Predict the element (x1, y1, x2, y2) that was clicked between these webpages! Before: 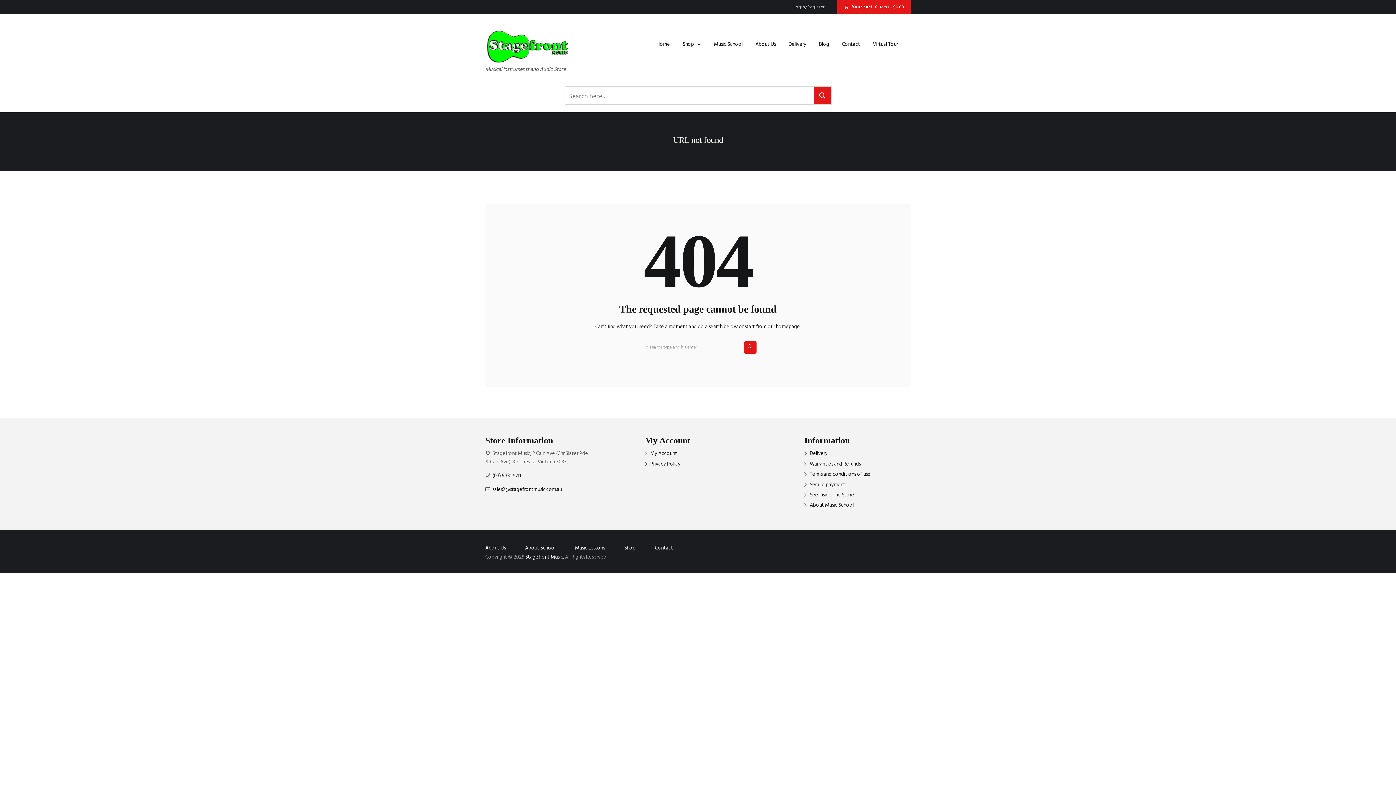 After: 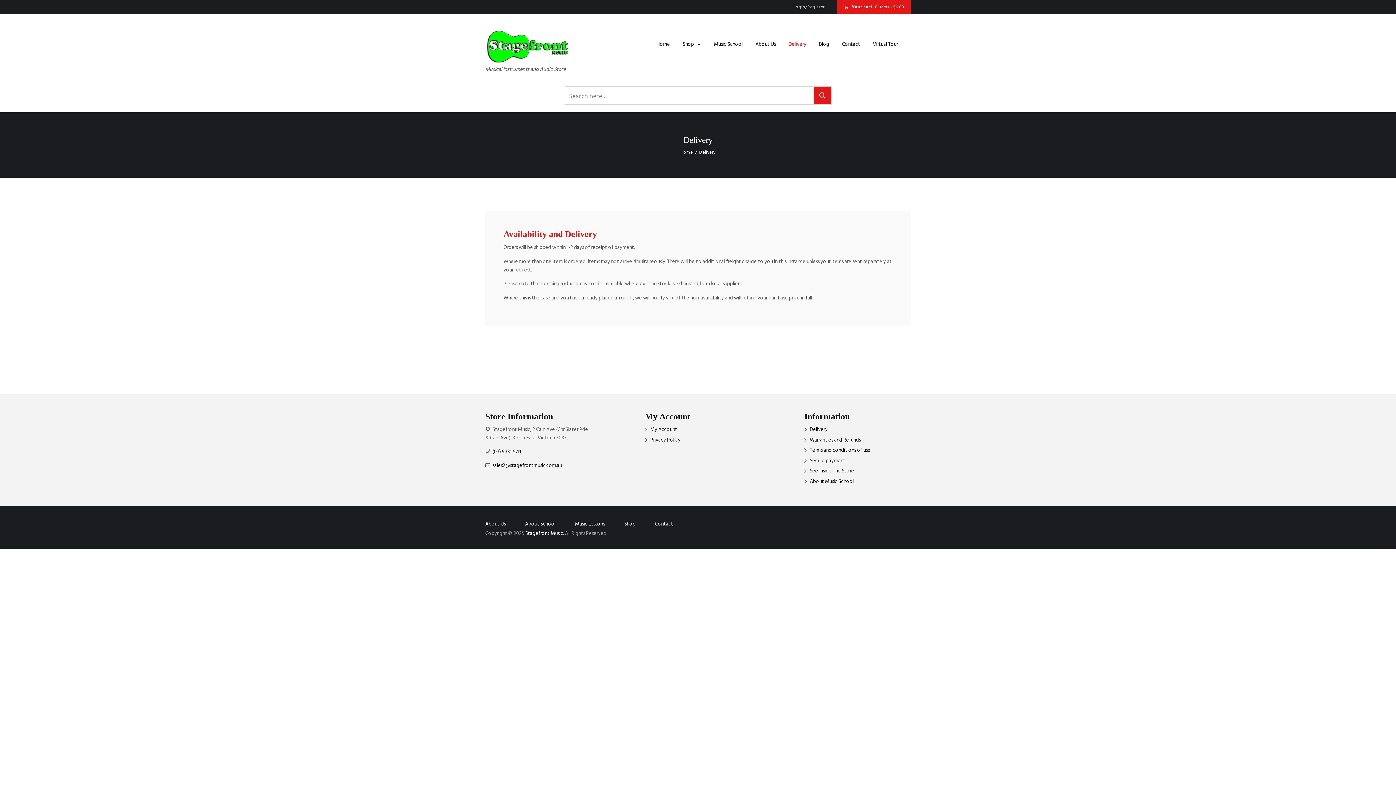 Action: label: Delivery bbox: (810, 449, 827, 458)